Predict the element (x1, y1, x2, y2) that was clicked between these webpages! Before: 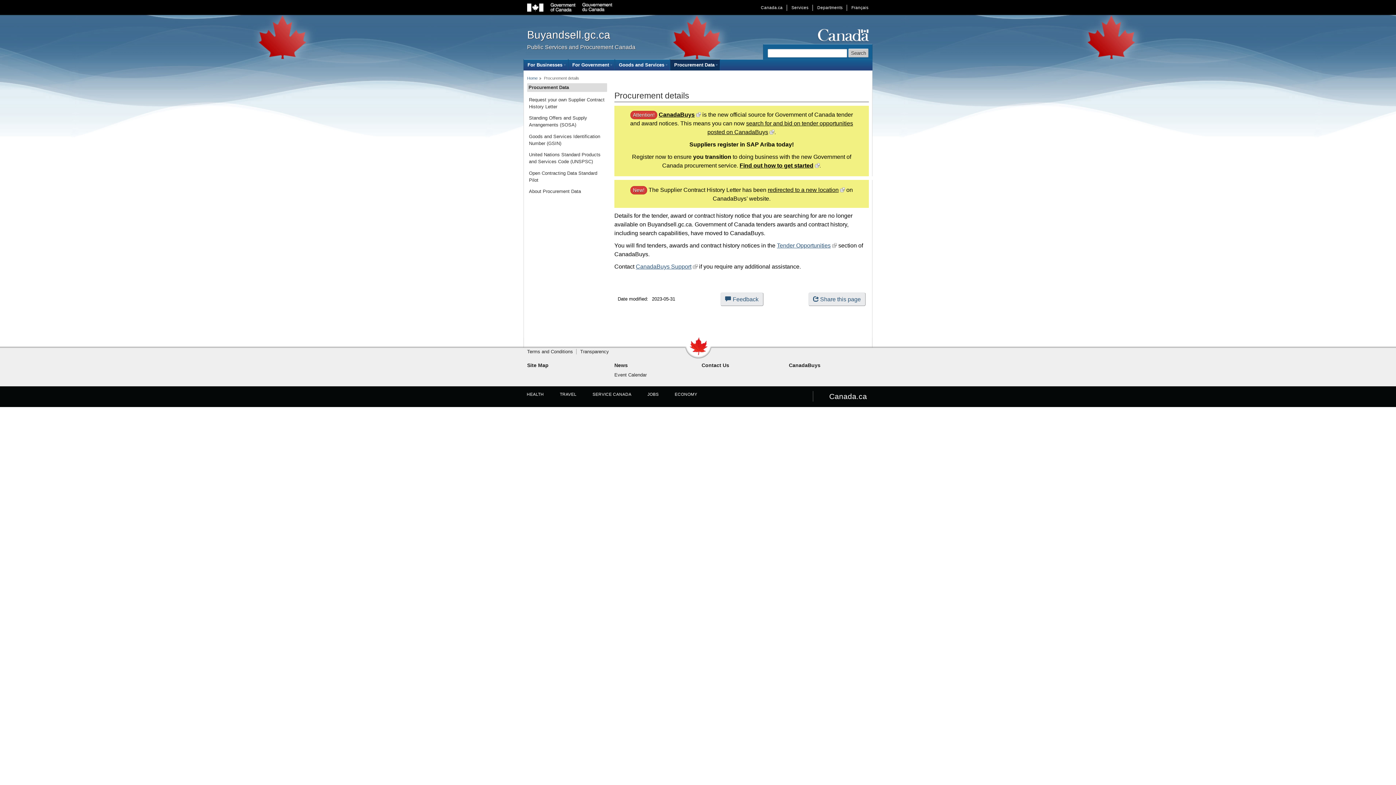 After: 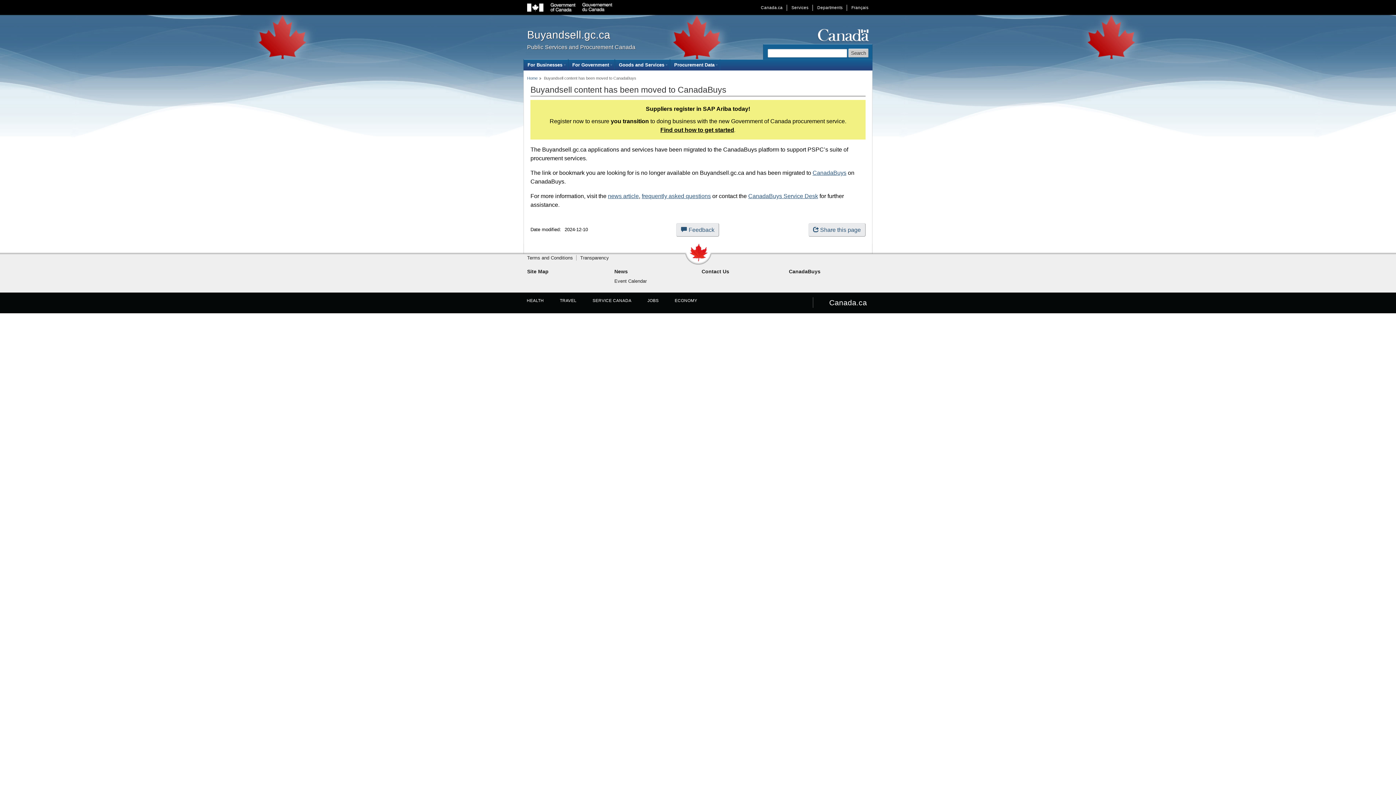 Action: label: Home bbox: (527, 76, 541, 80)